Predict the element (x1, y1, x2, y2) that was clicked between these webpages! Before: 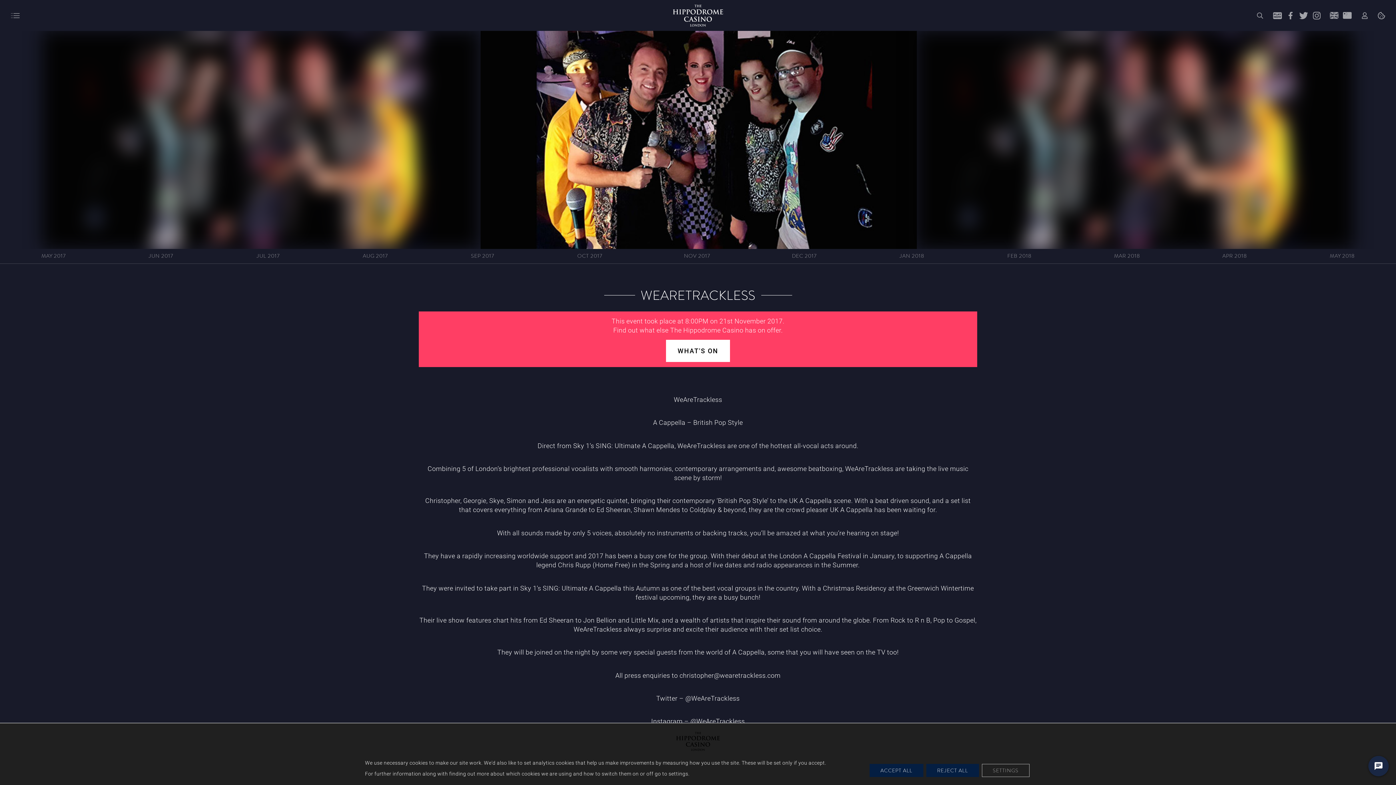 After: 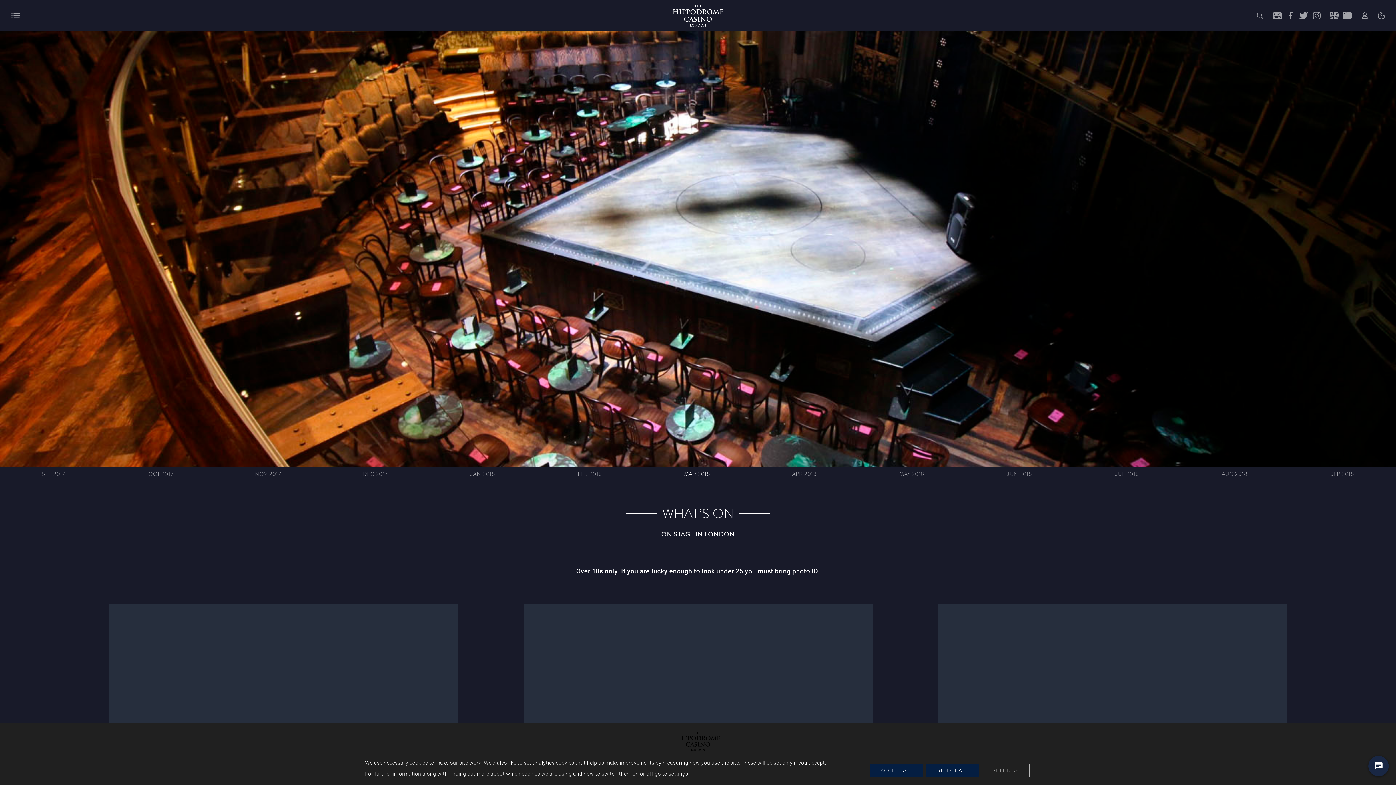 Action: bbox: (1073, 249, 1181, 264) label: MAR 2018